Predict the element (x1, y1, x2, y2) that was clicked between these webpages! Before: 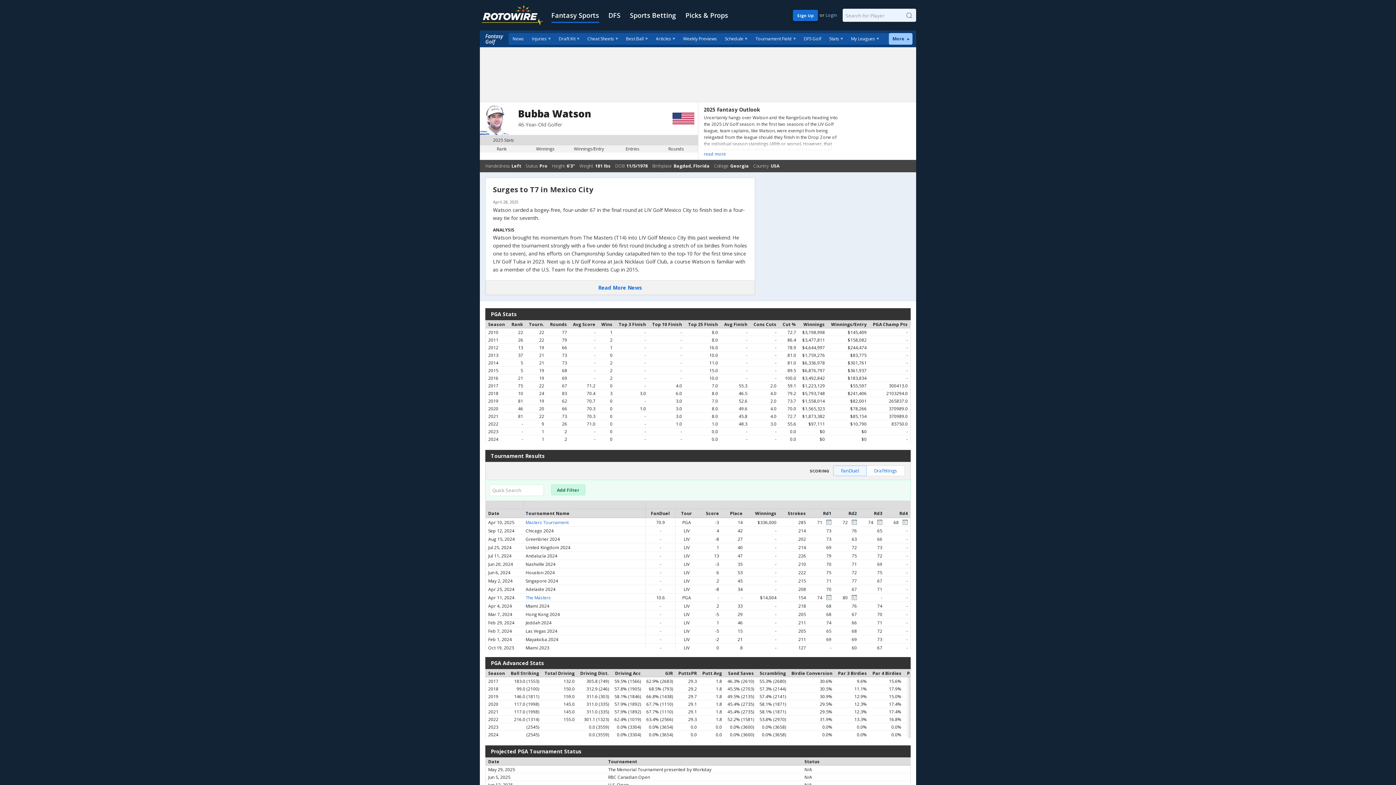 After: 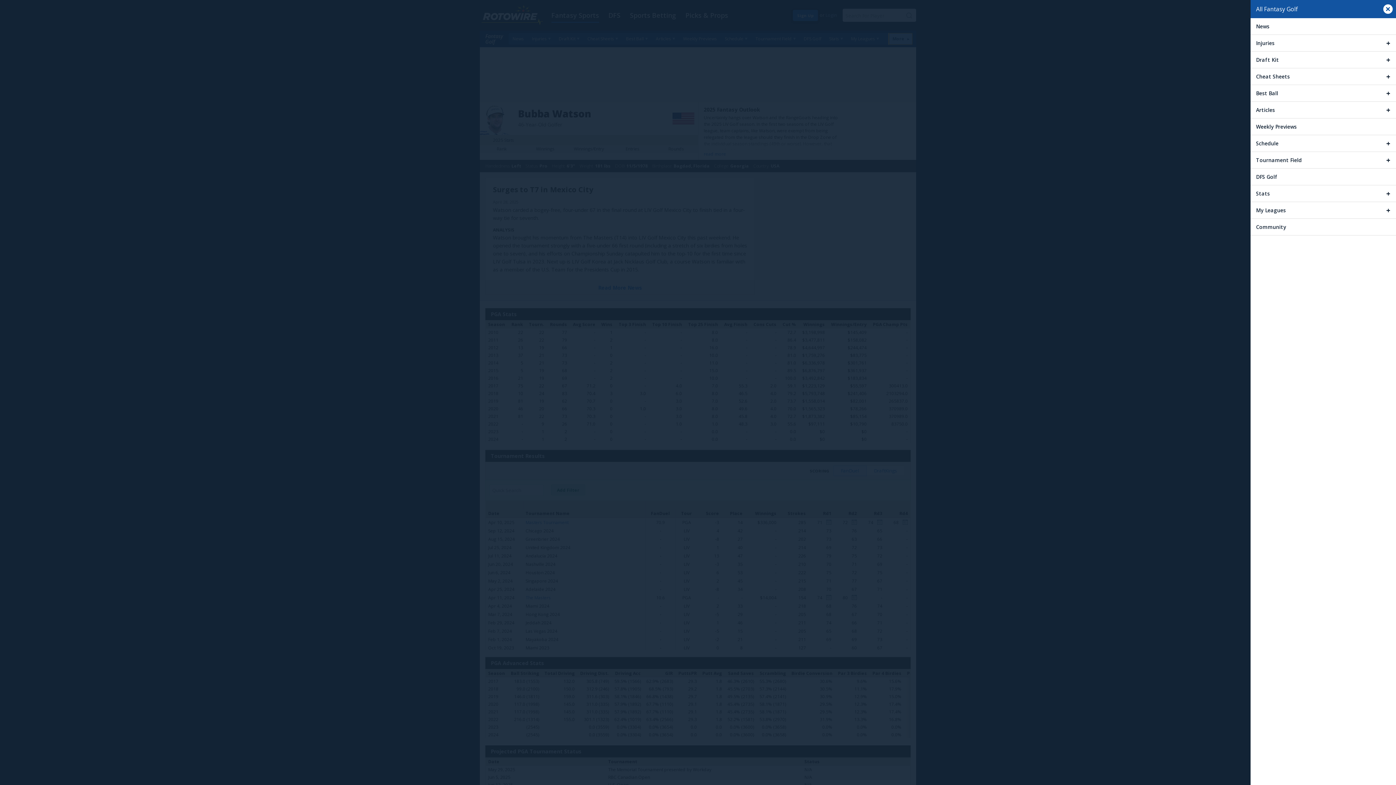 Action: label: More bbox: (889, 33, 912, 44)